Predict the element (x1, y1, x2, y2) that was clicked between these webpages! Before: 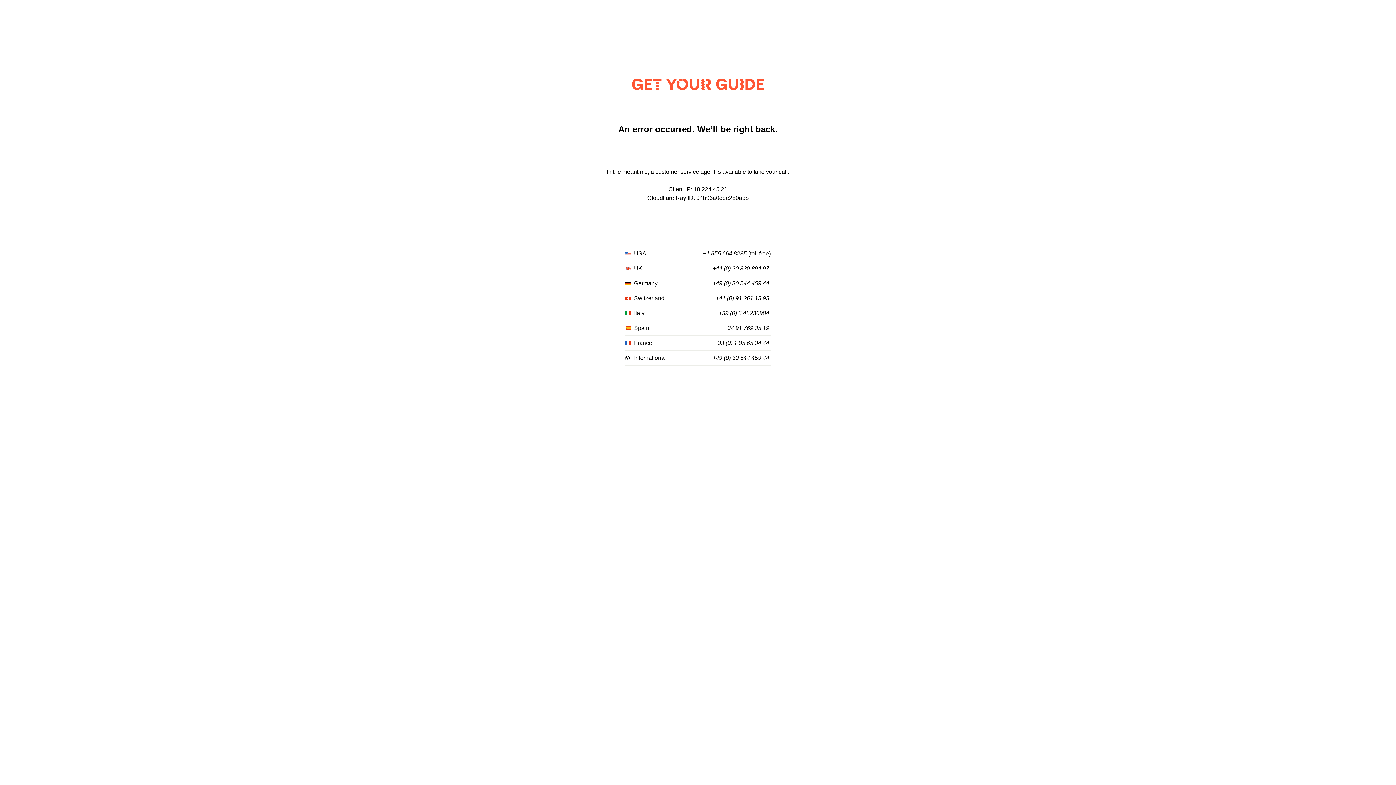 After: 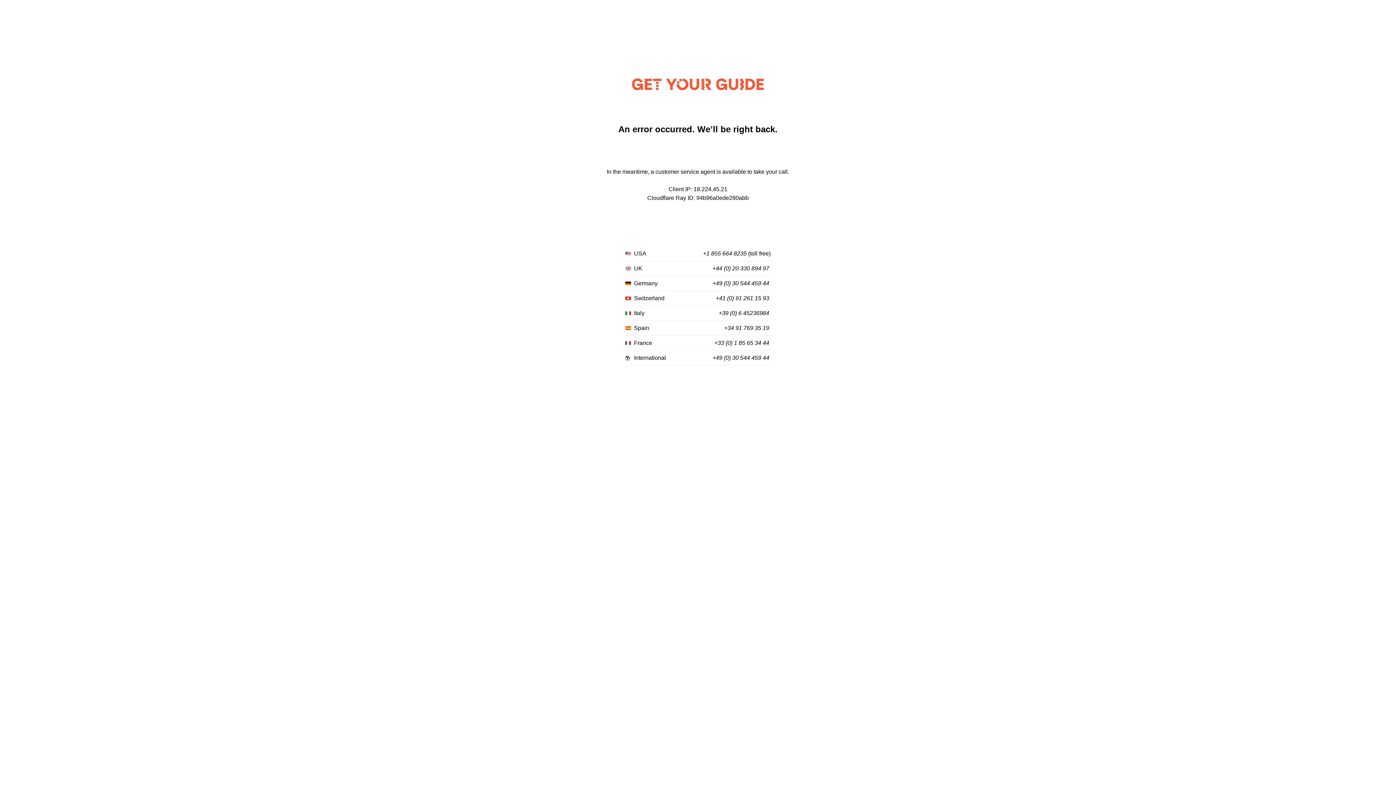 Action: label: +33 (0) 1 85 65 34 44 bbox: (714, 340, 769, 346)